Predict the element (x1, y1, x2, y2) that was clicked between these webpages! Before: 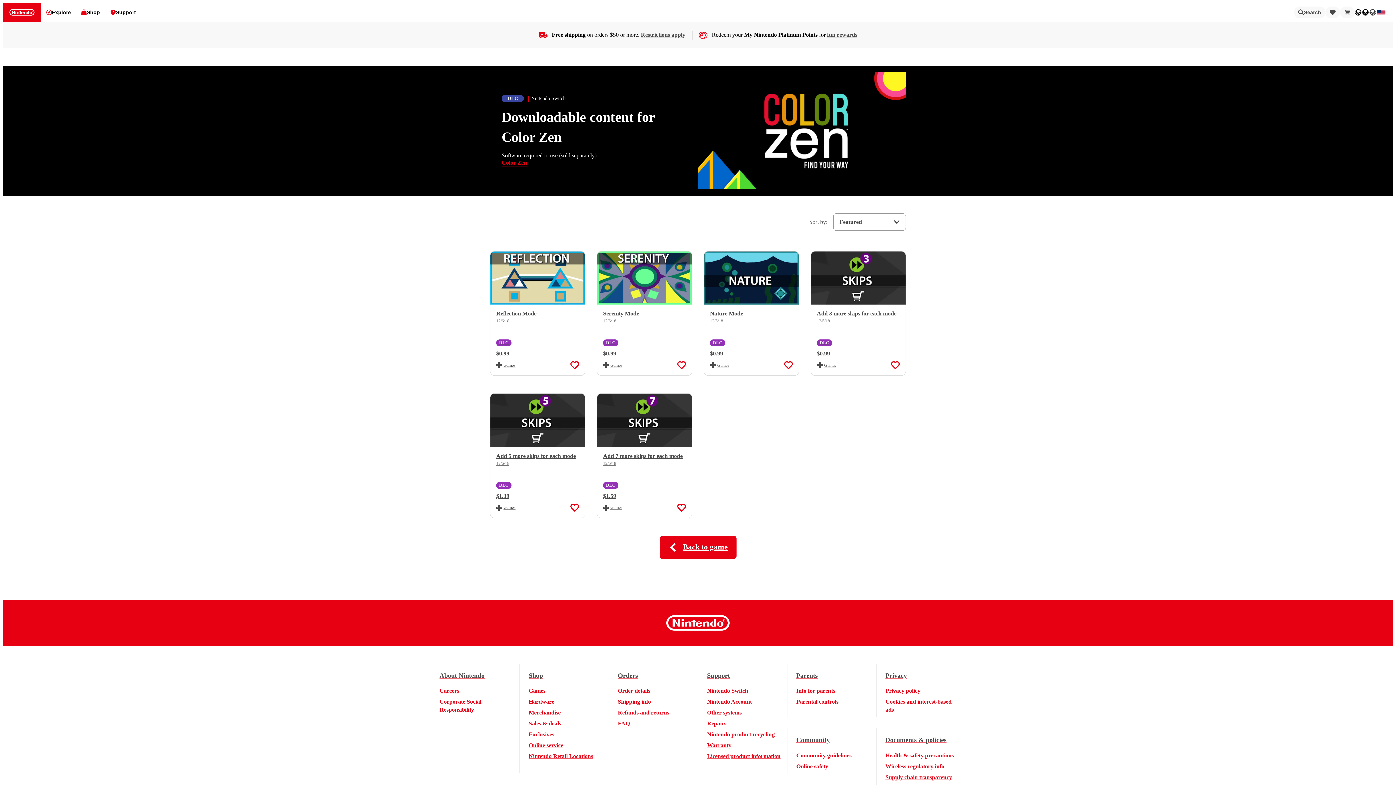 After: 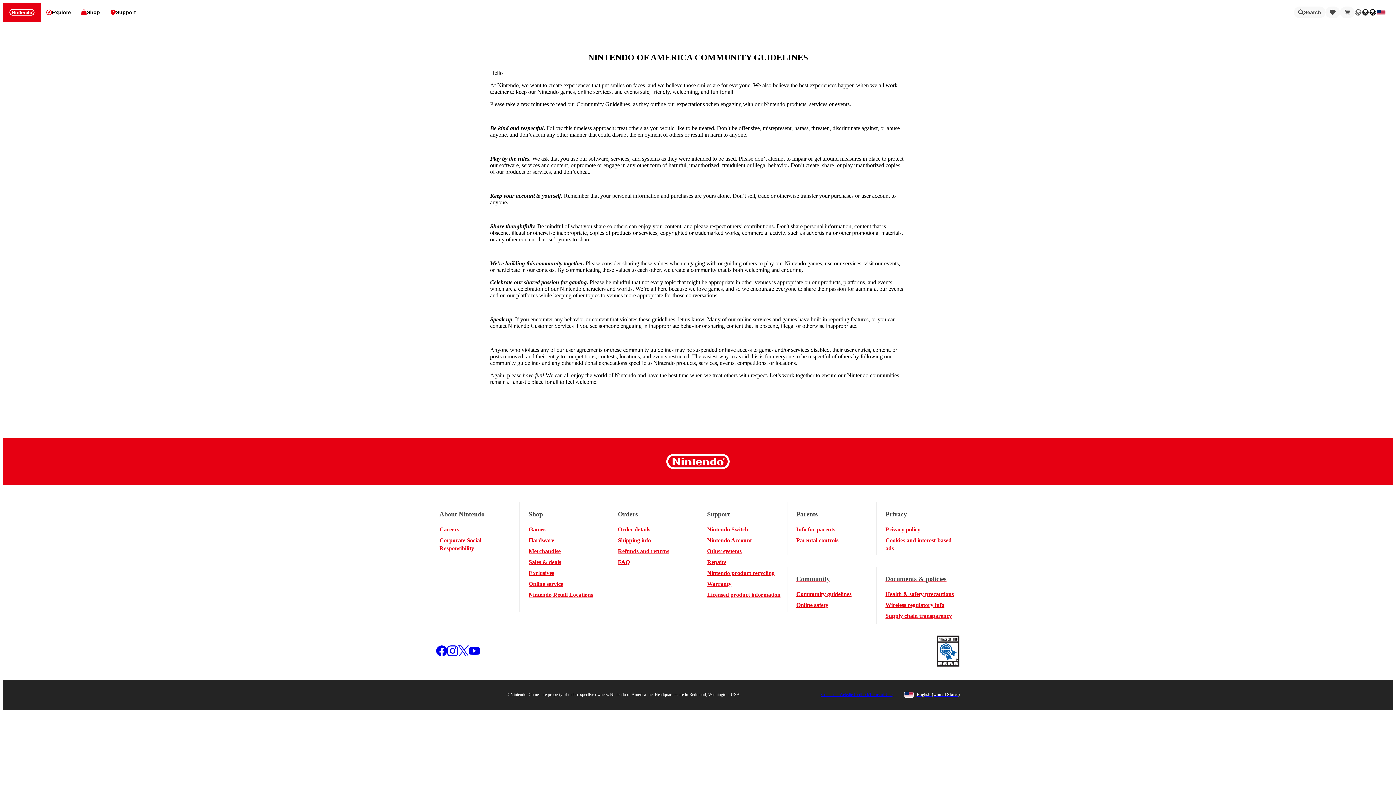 Action: label: Community bbox: (796, 735, 829, 745)